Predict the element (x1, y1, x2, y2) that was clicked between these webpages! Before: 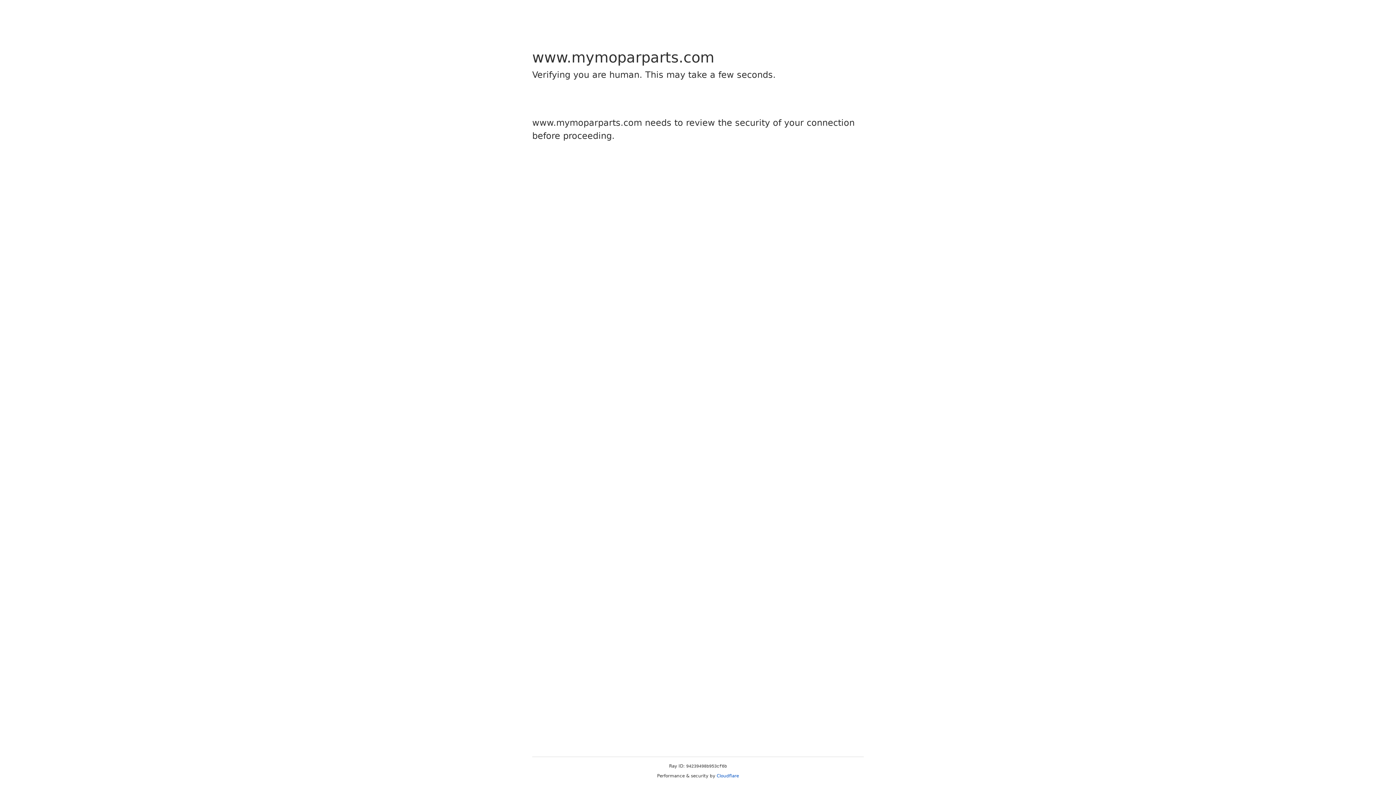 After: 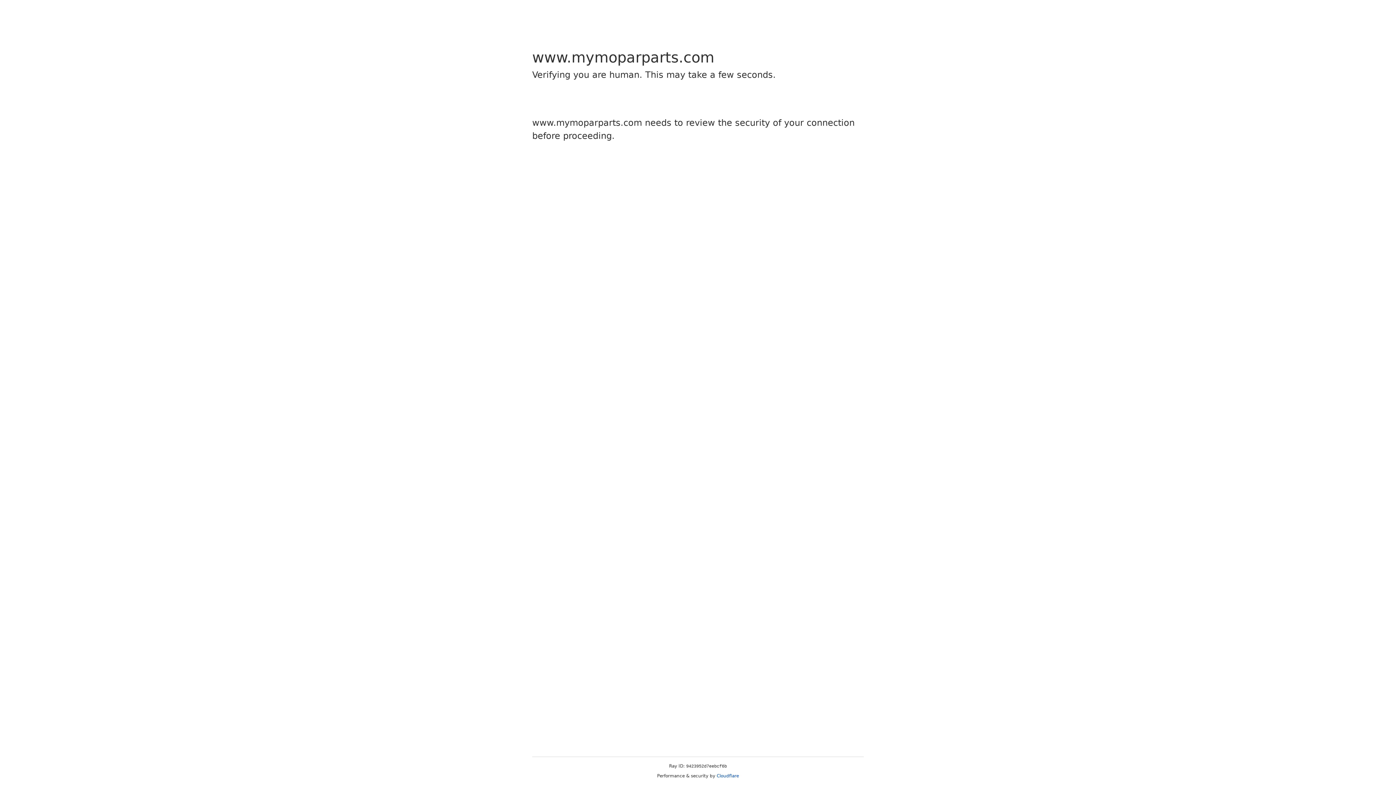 Action: label: Cloudflare bbox: (716, 773, 739, 778)